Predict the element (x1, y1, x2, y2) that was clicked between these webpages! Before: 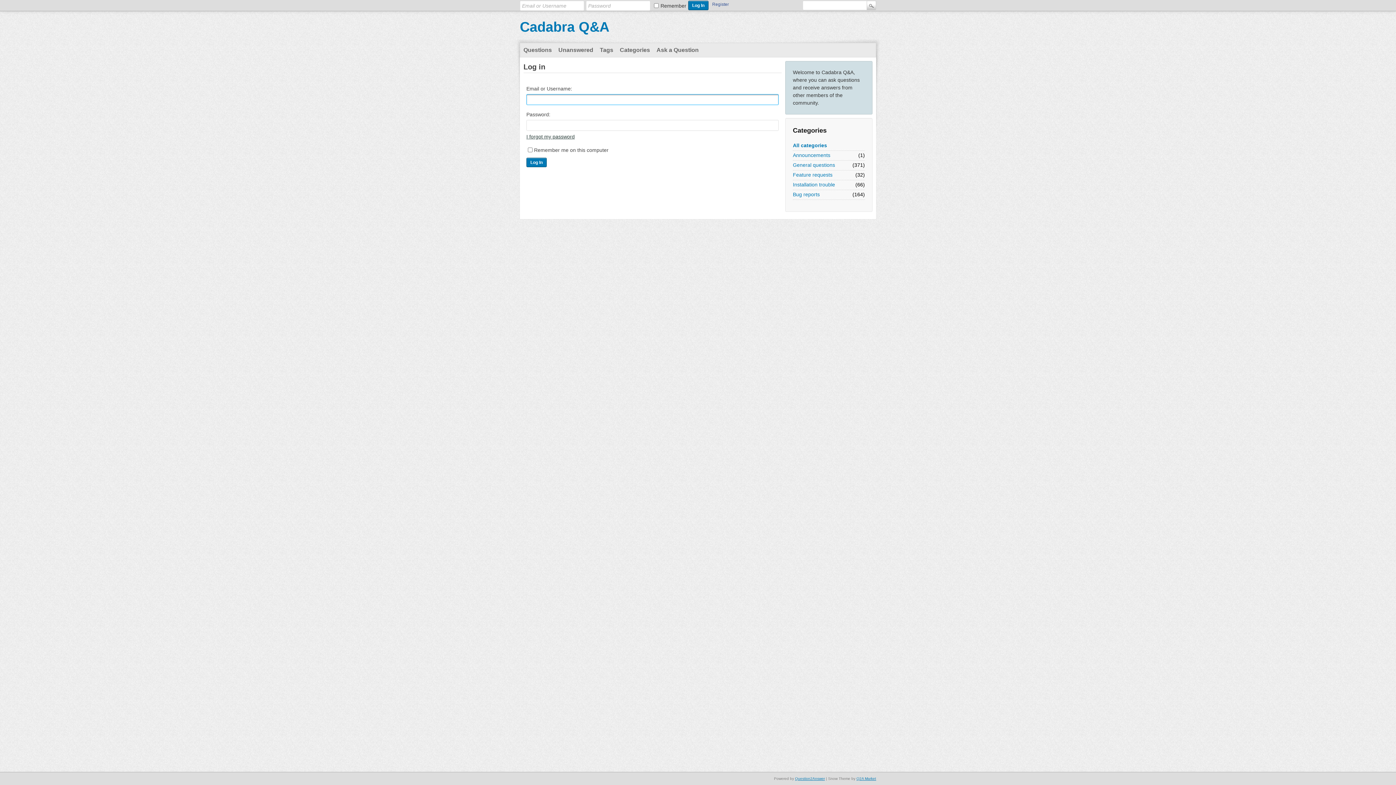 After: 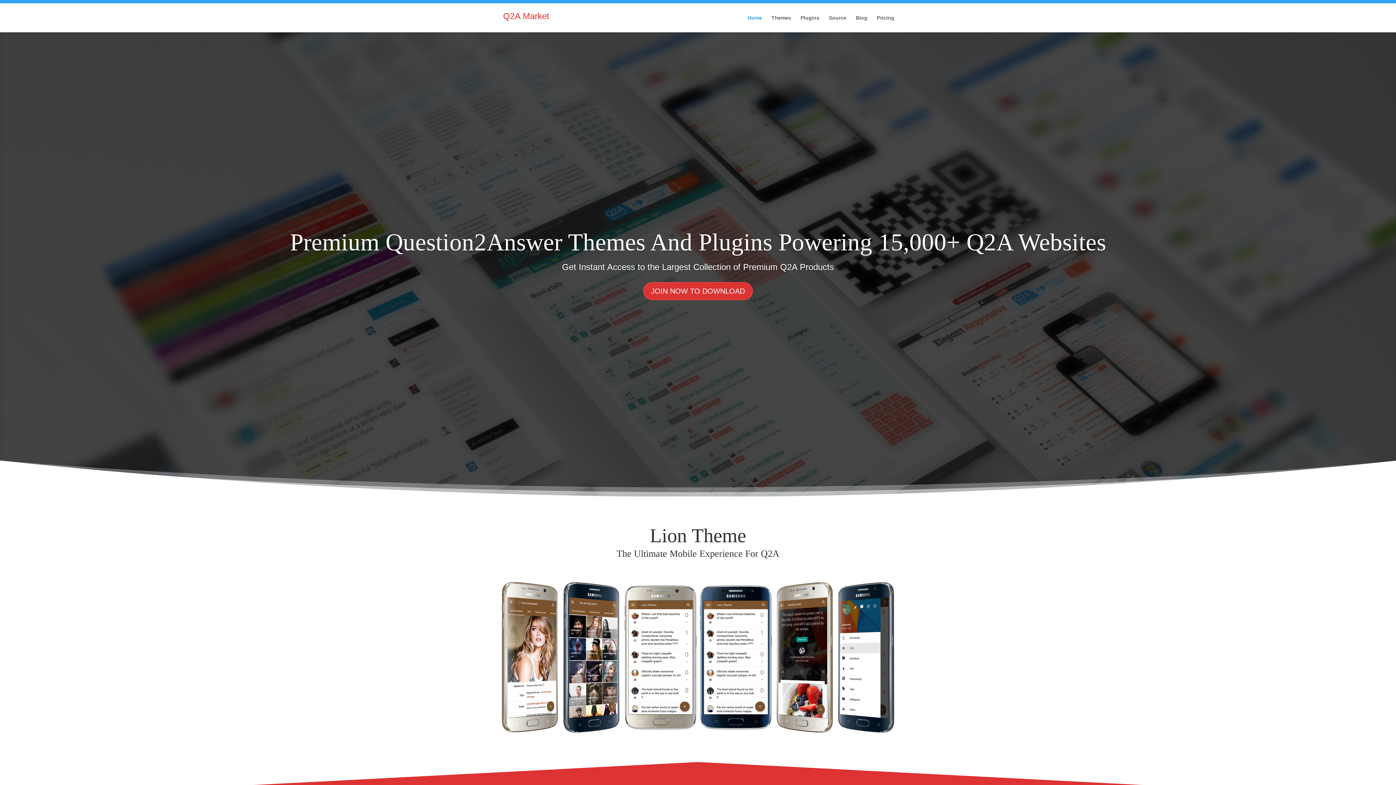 Action: bbox: (856, 777, 876, 781) label: Q2A Market